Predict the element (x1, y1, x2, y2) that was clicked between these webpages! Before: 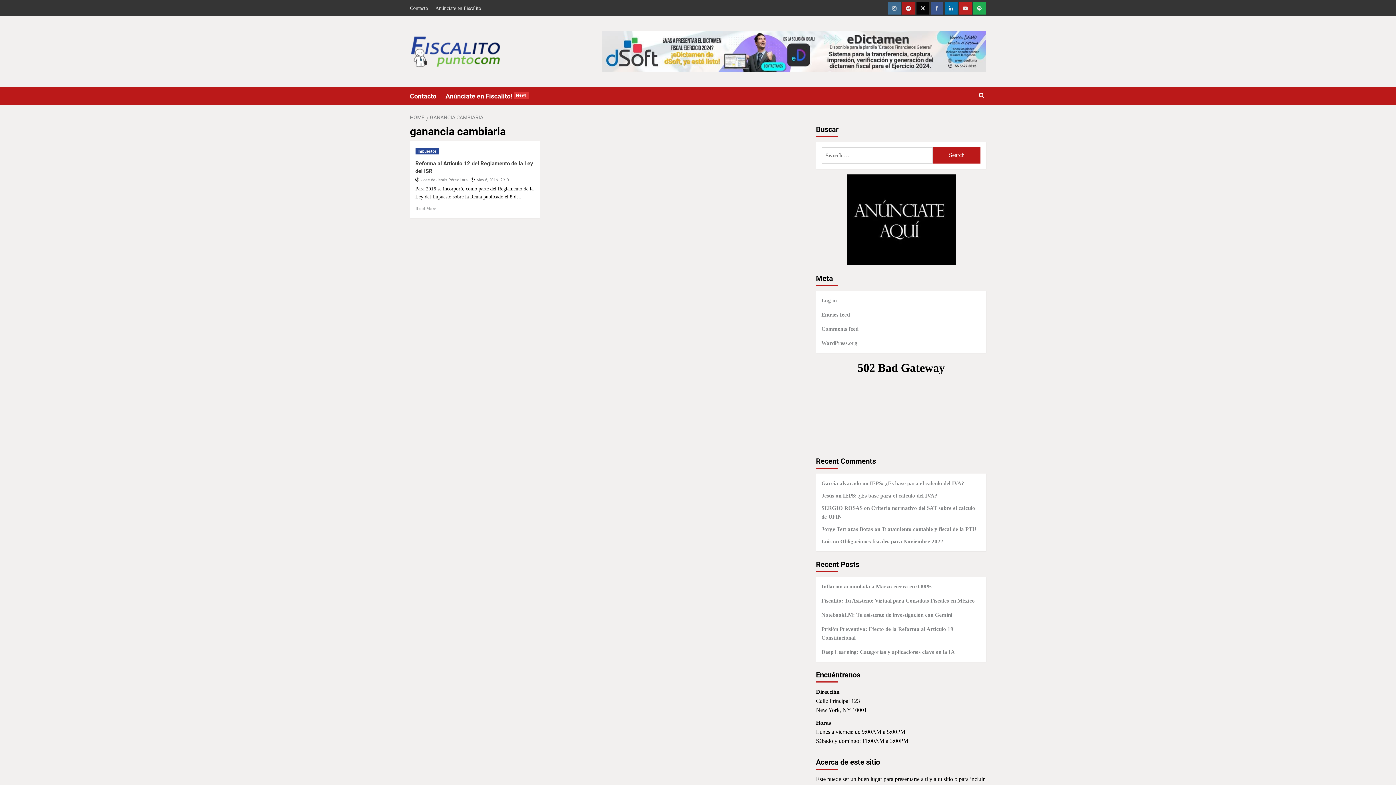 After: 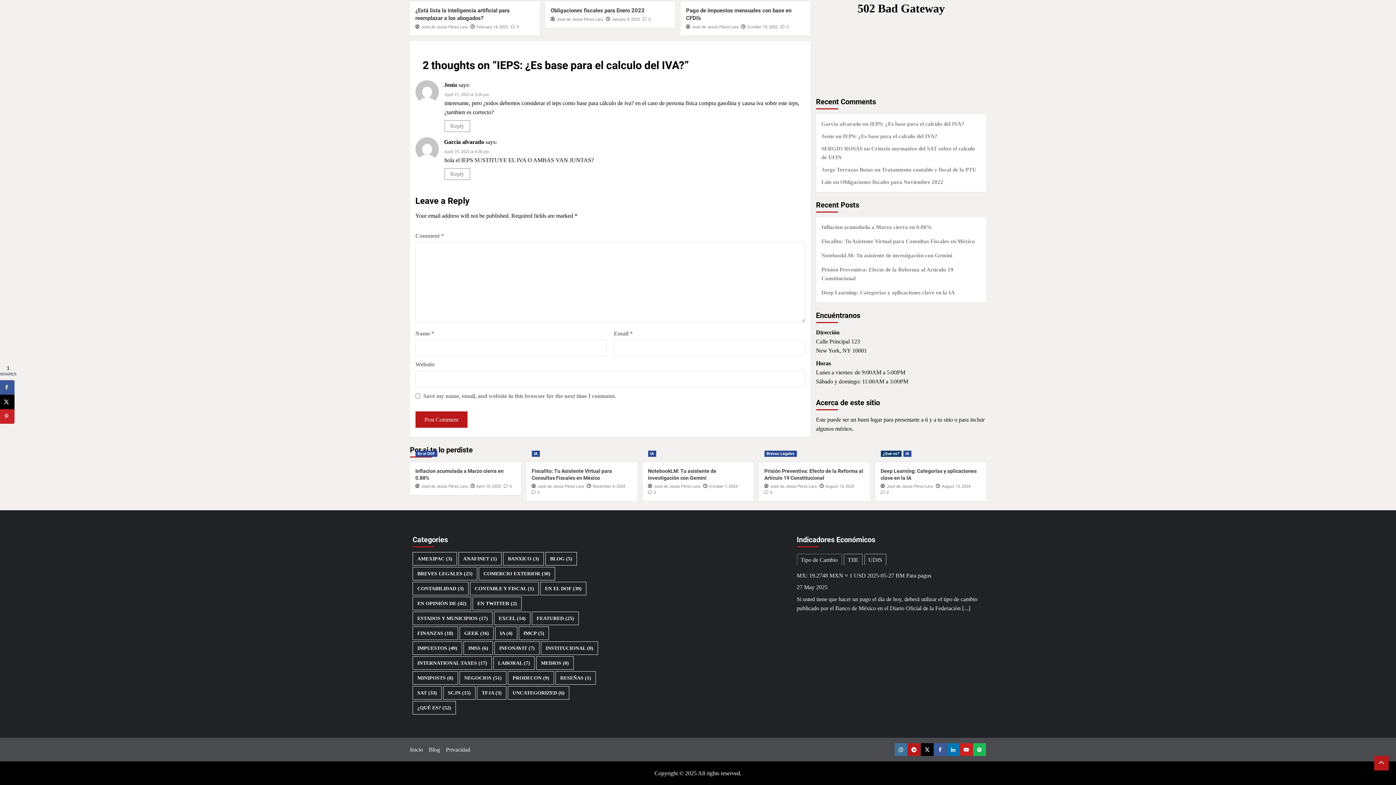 Action: bbox: (843, 493, 937, 498) label: IEPS: ¿Es base para el calculo del IVA?